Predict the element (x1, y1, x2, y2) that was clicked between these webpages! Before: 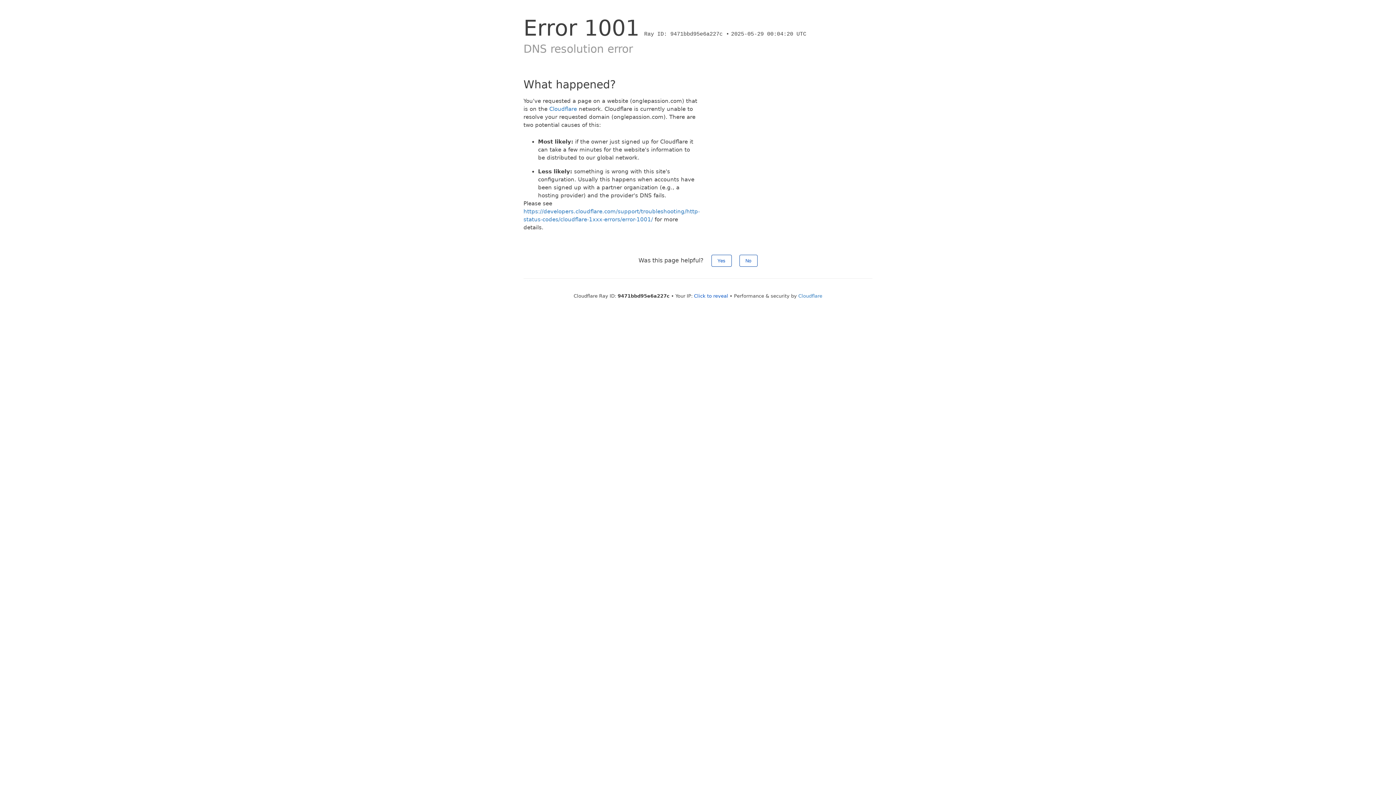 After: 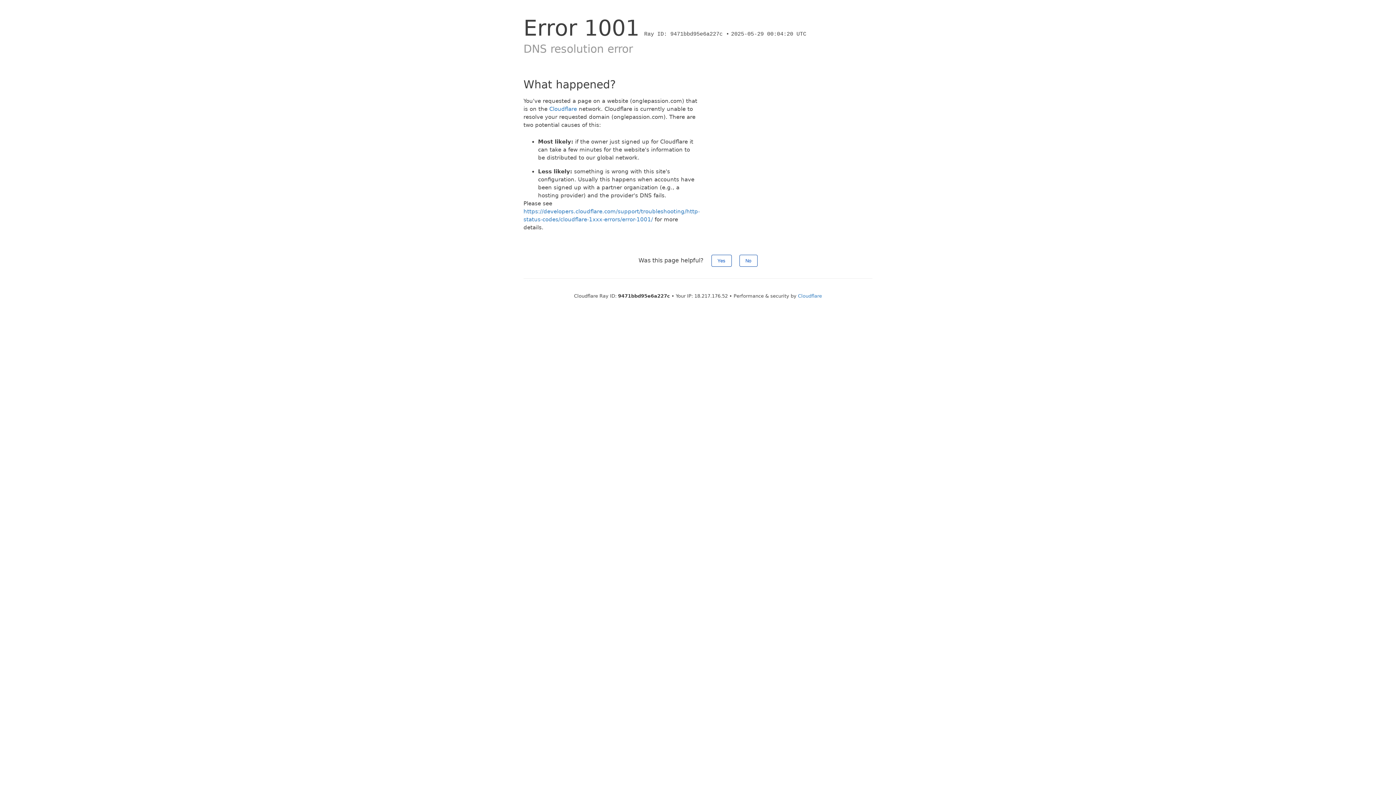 Action: label: Click to reveal bbox: (694, 293, 728, 298)